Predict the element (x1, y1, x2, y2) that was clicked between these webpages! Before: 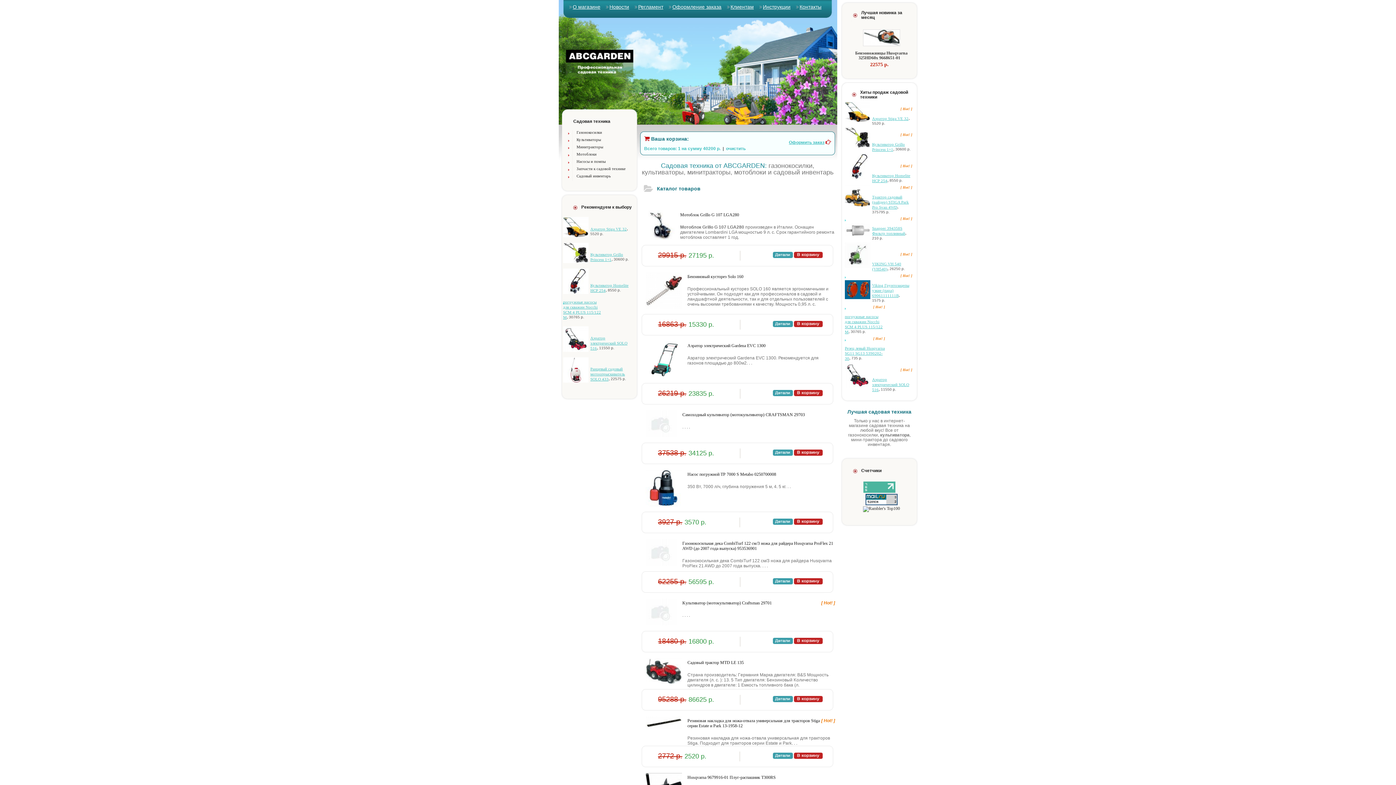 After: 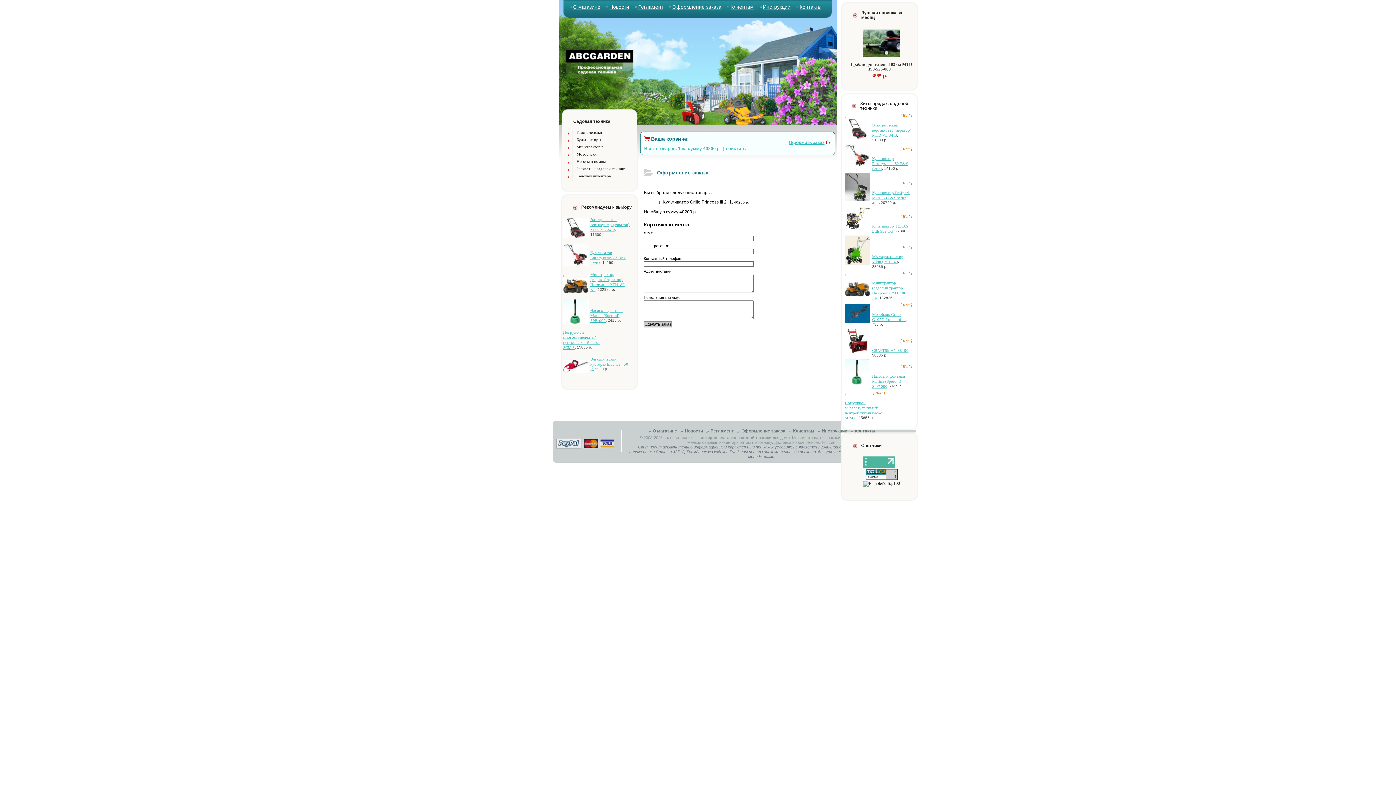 Action: label: Оформление заказа bbox: (668, 4, 727, 9)